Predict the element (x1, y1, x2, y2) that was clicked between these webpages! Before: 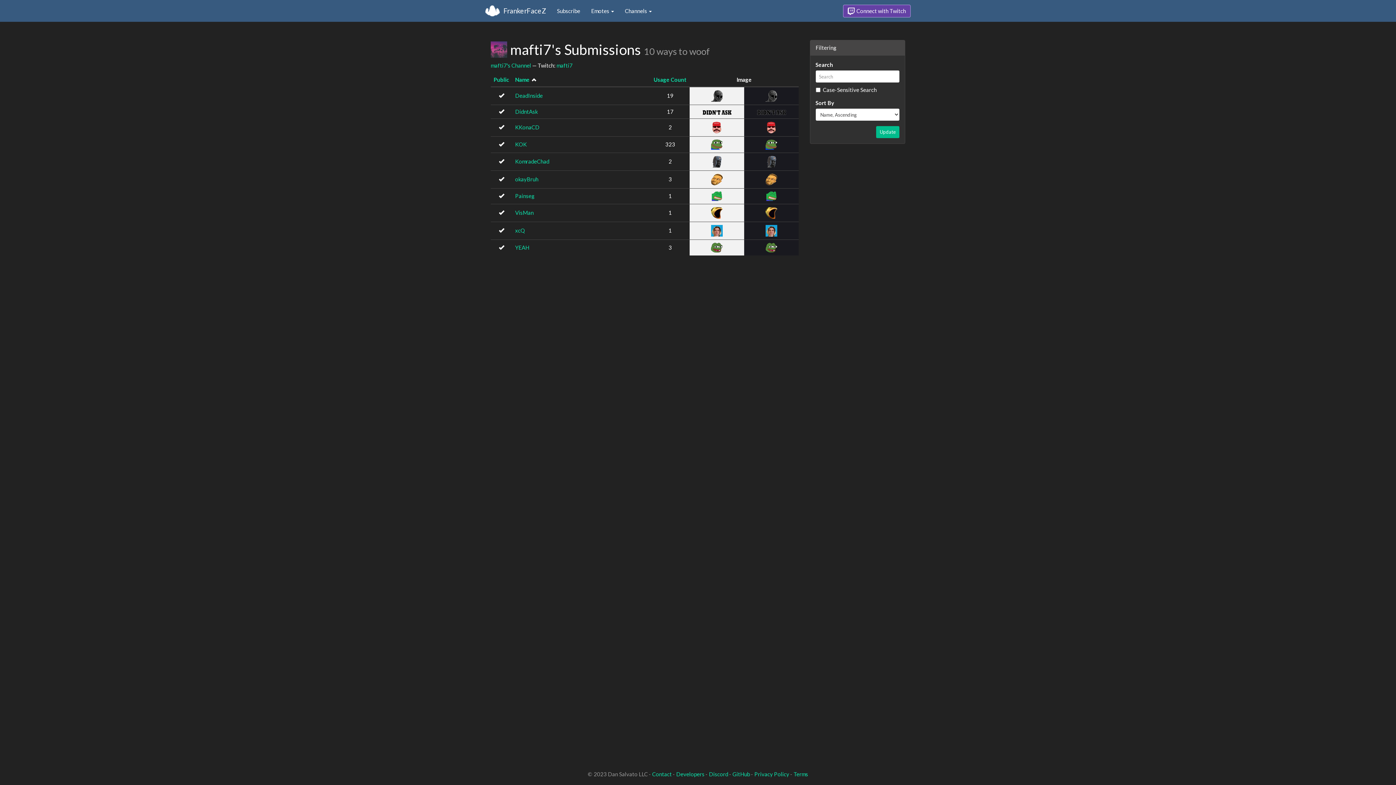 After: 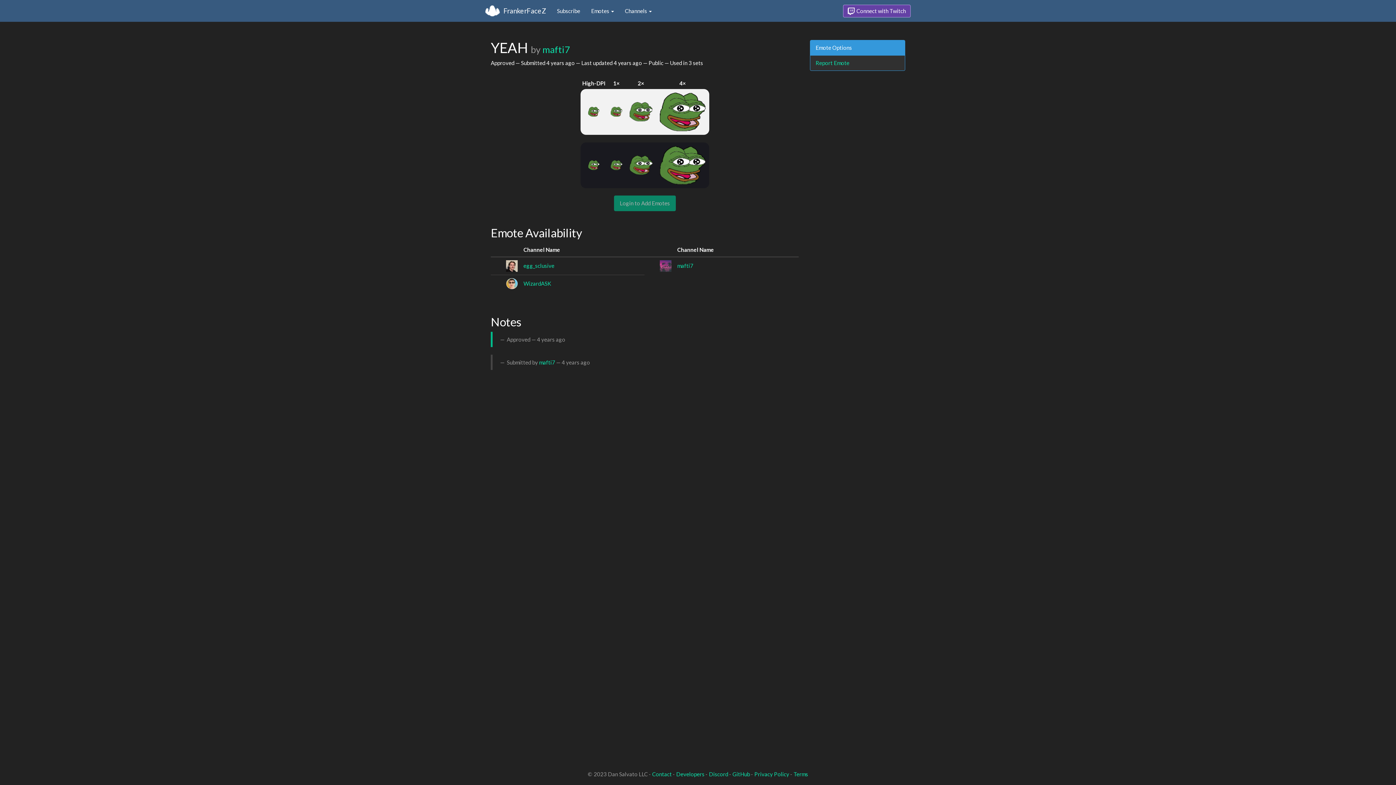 Action: bbox: (515, 244, 529, 250) label: YEAH